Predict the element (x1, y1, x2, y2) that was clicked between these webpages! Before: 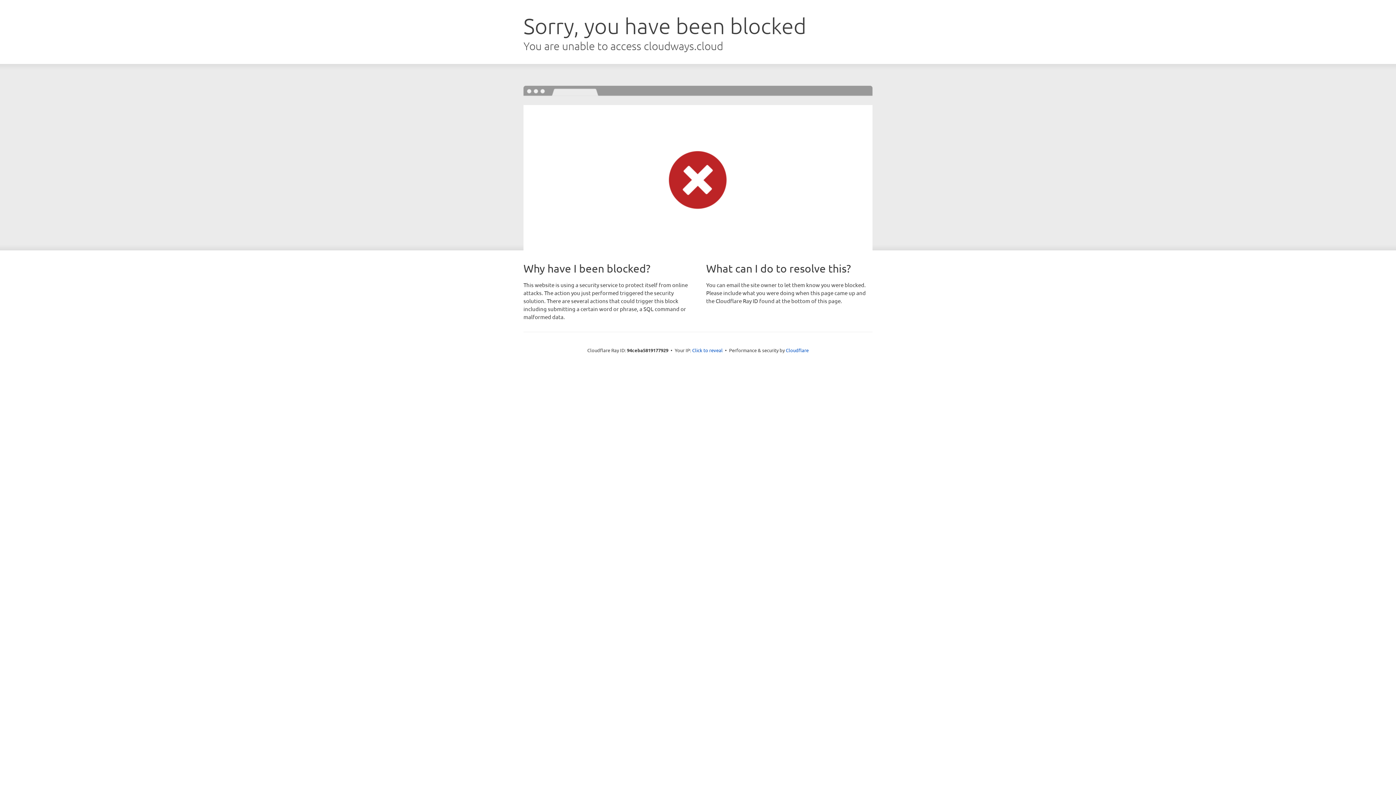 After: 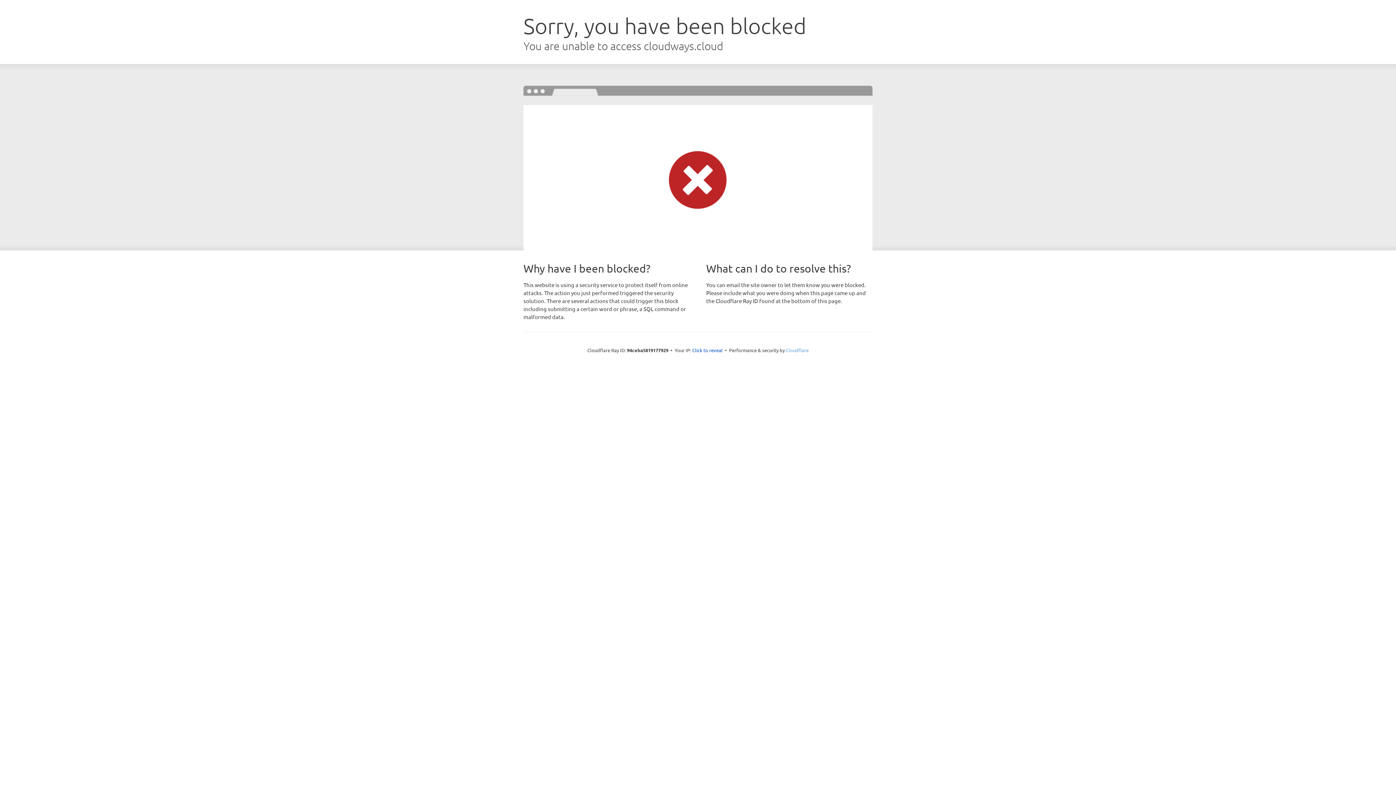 Action: label: Cloudflare bbox: (786, 347, 808, 353)